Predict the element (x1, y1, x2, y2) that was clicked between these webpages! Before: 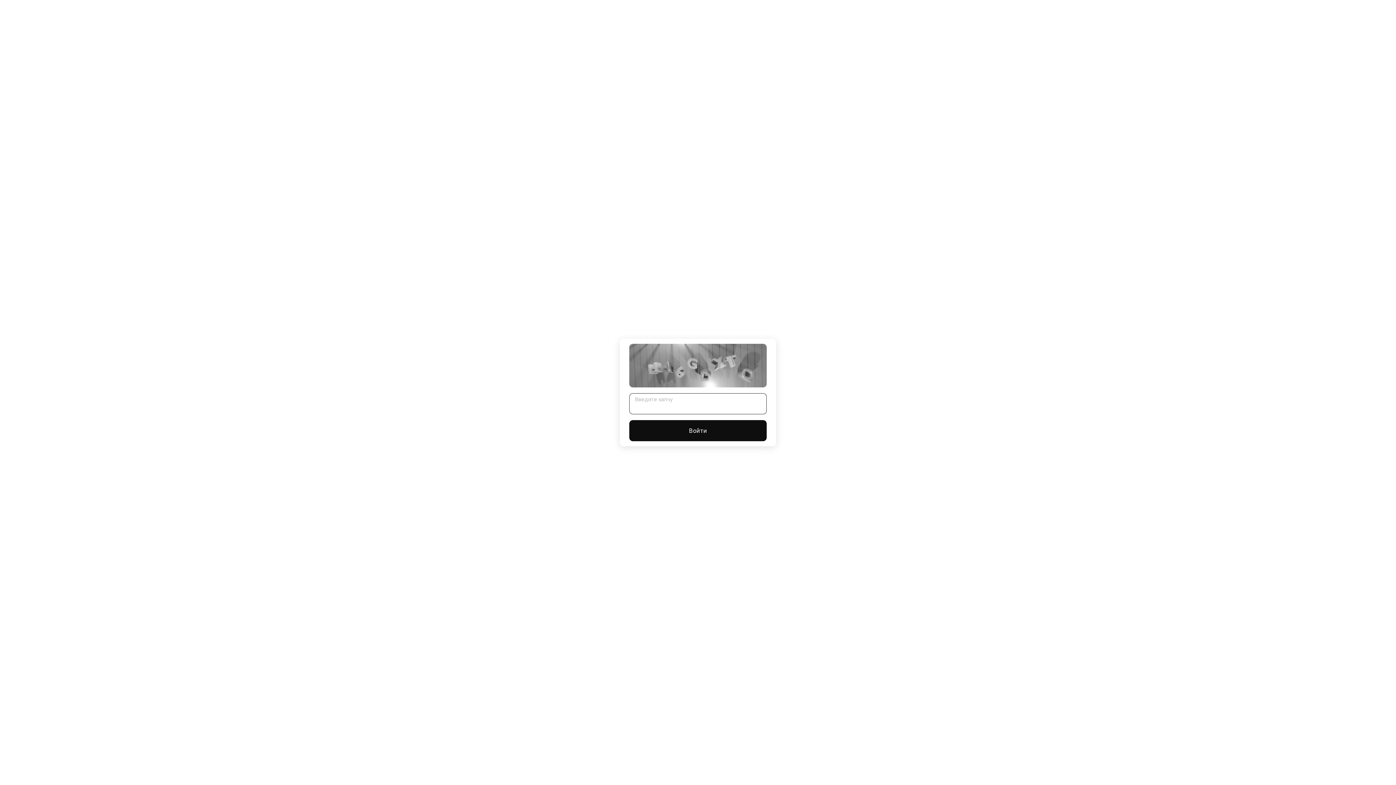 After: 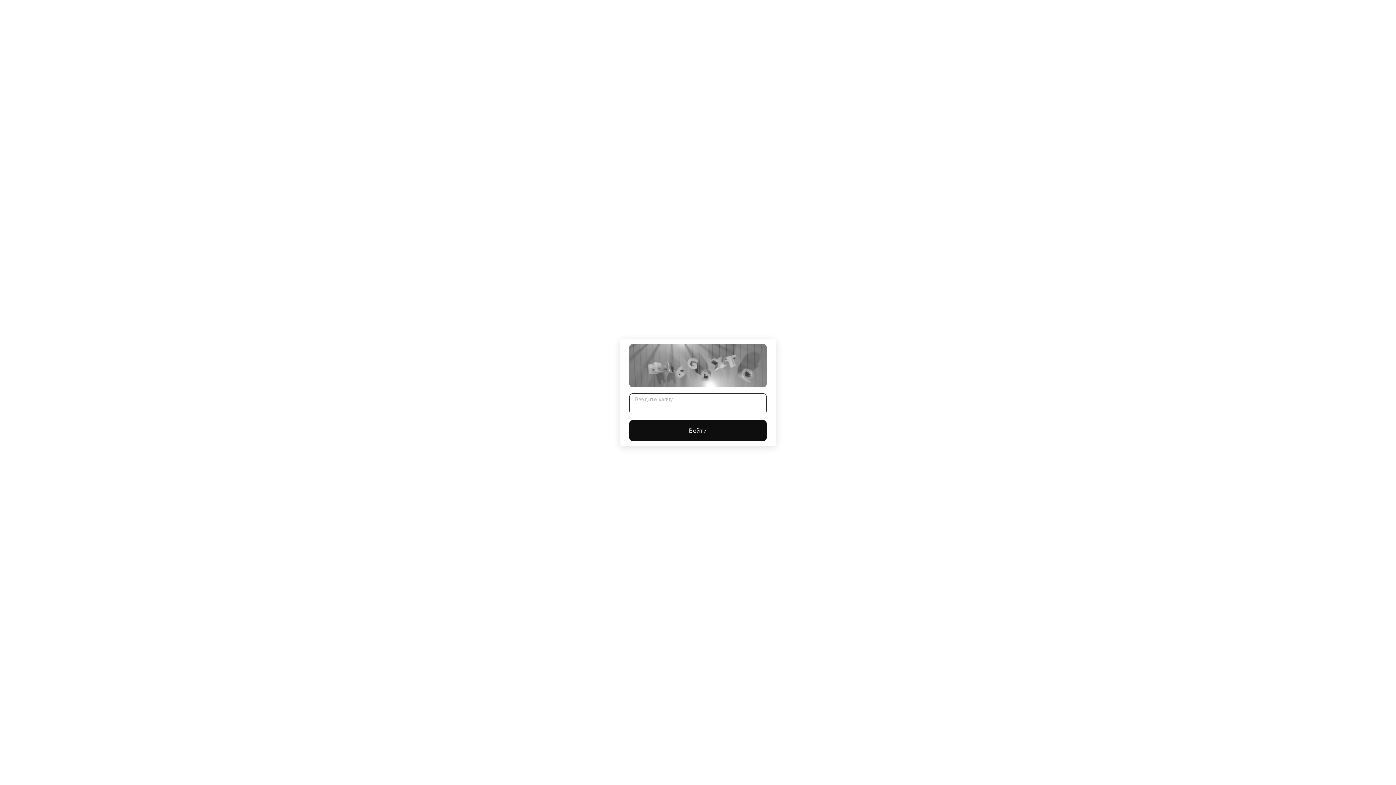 Action: bbox: (629, 420, 766, 441) label: Войти